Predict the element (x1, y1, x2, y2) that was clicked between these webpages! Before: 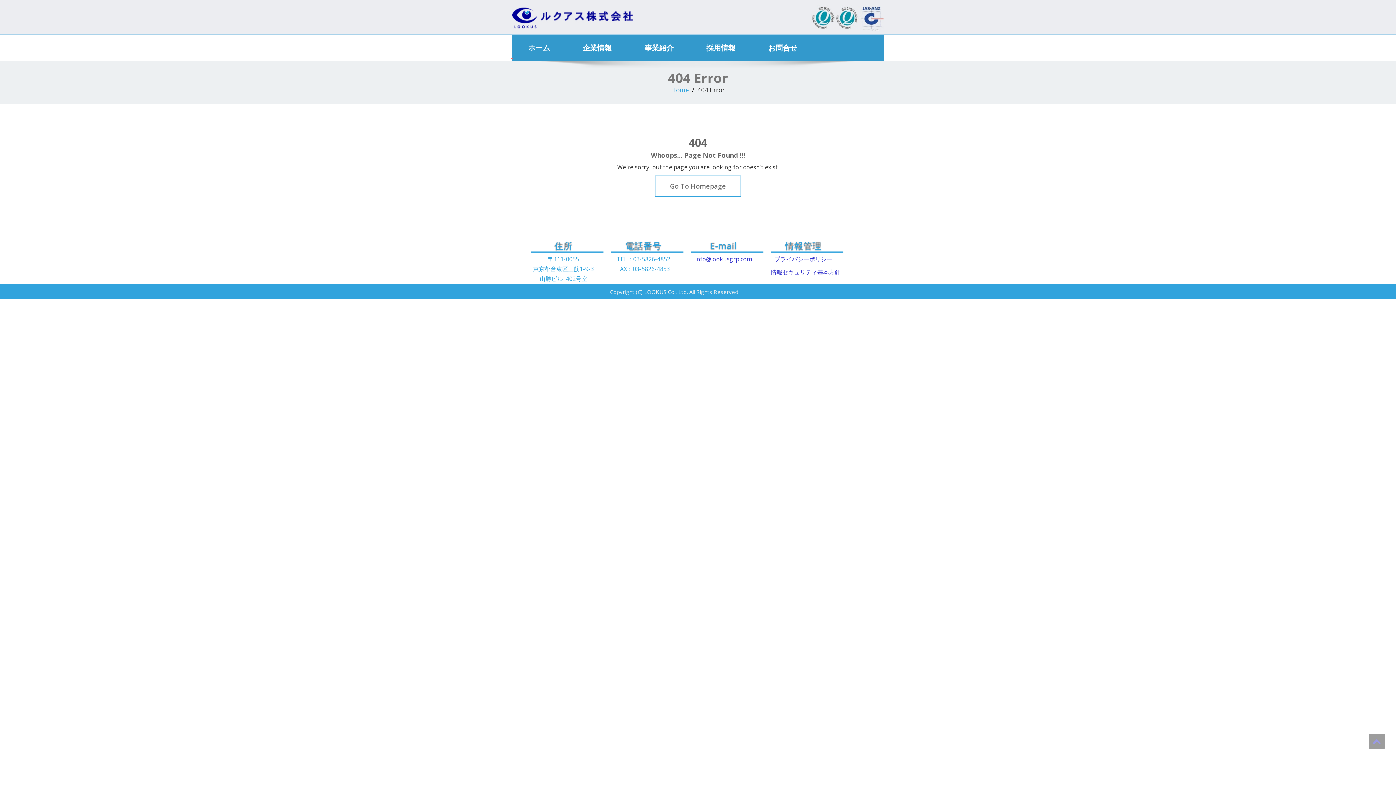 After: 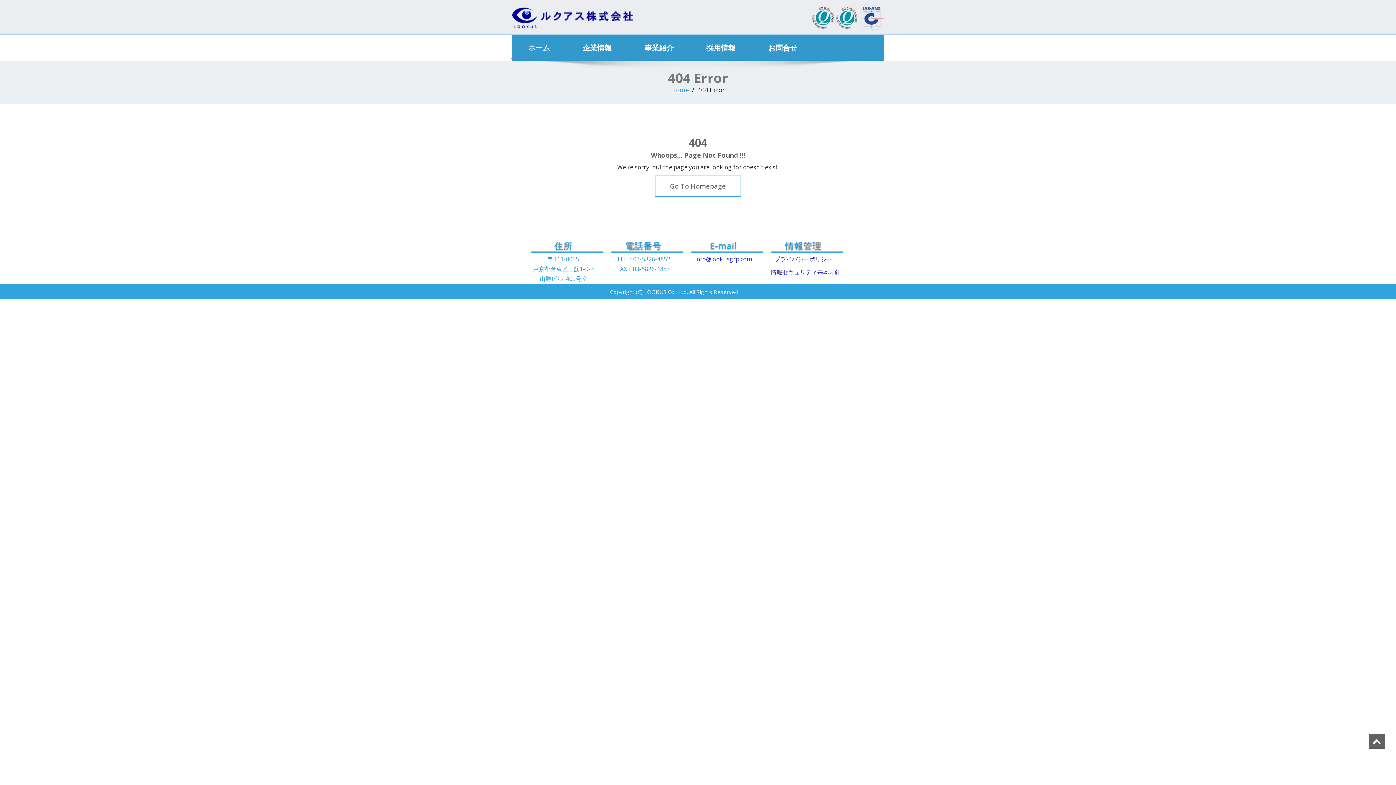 Action: bbox: (1369, 734, 1385, 749)